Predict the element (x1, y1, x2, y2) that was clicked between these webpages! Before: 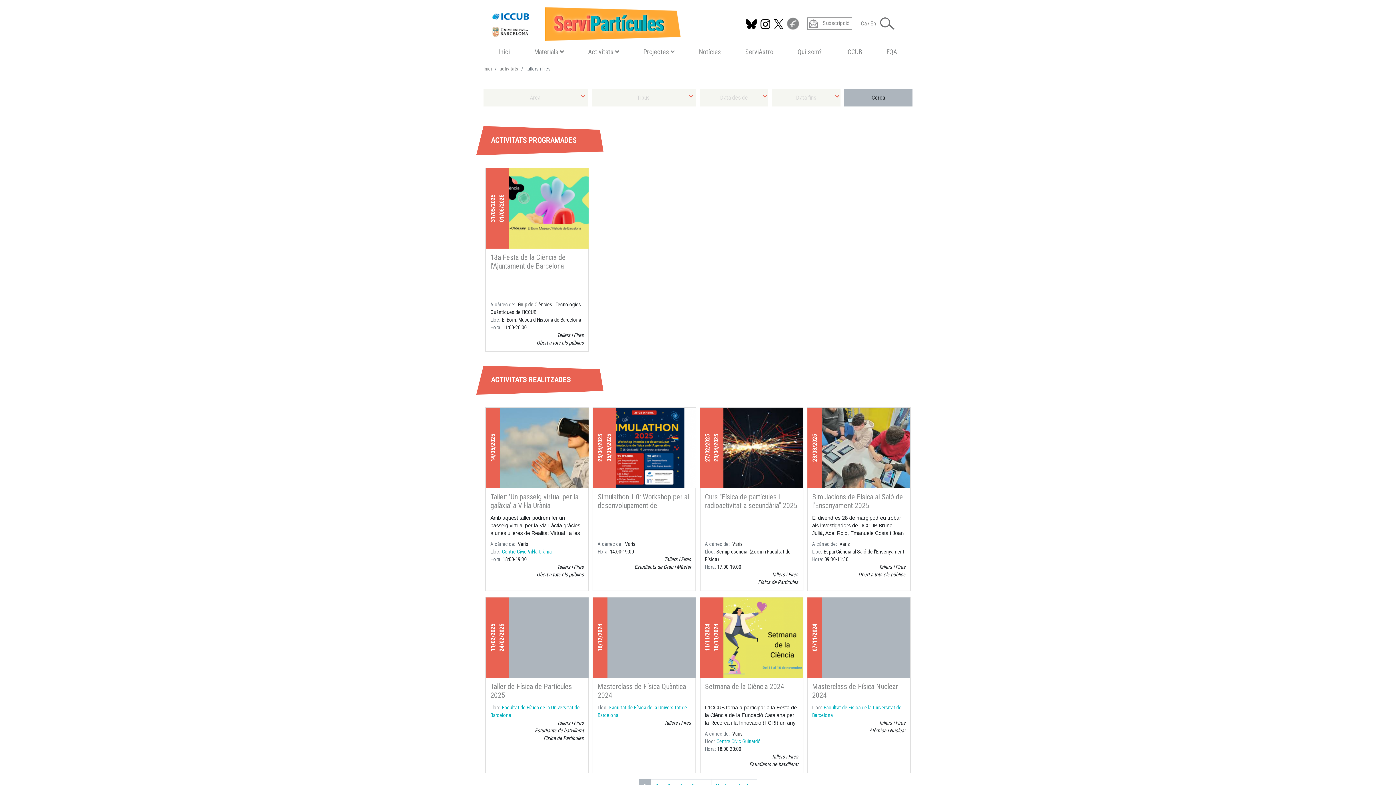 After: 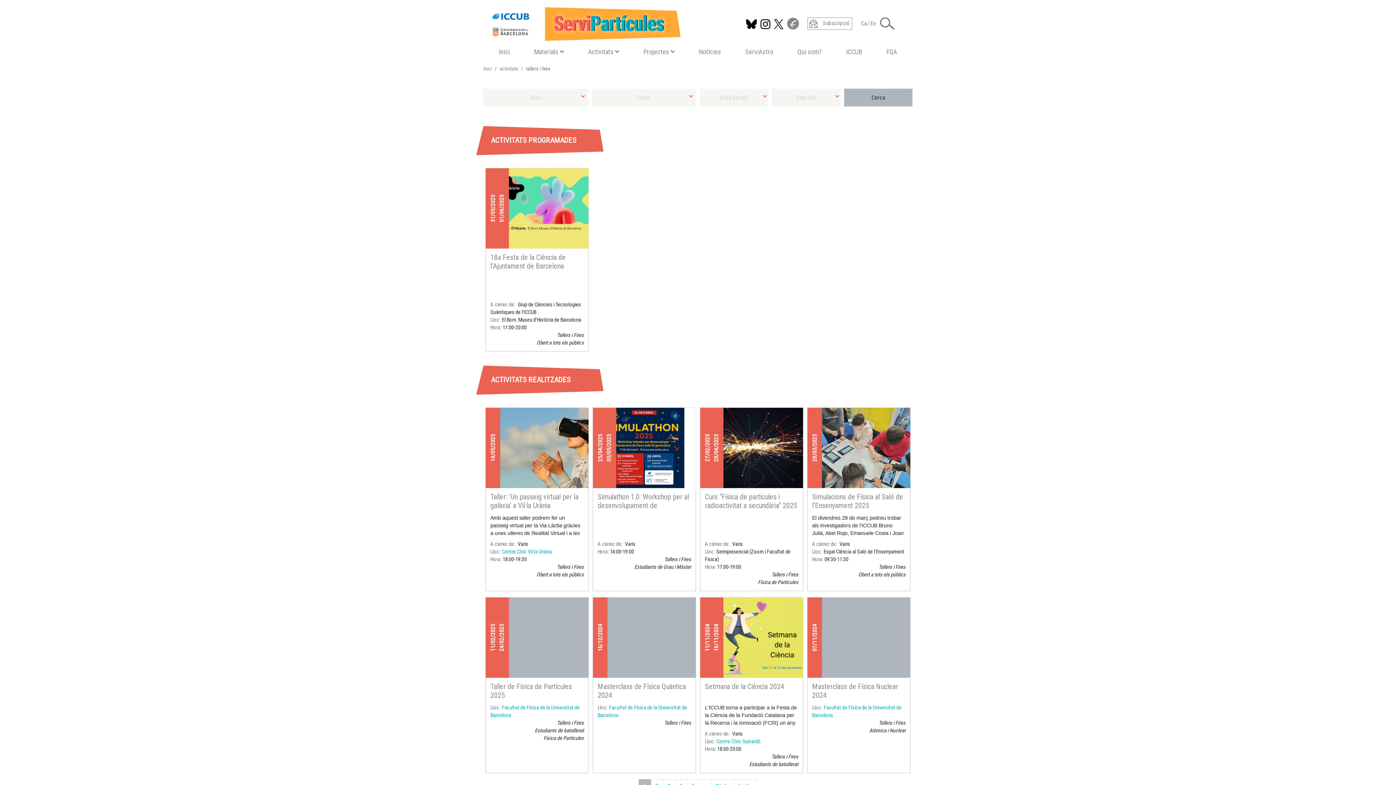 Action: bbox: (861, 20, 866, 26) label: Ca